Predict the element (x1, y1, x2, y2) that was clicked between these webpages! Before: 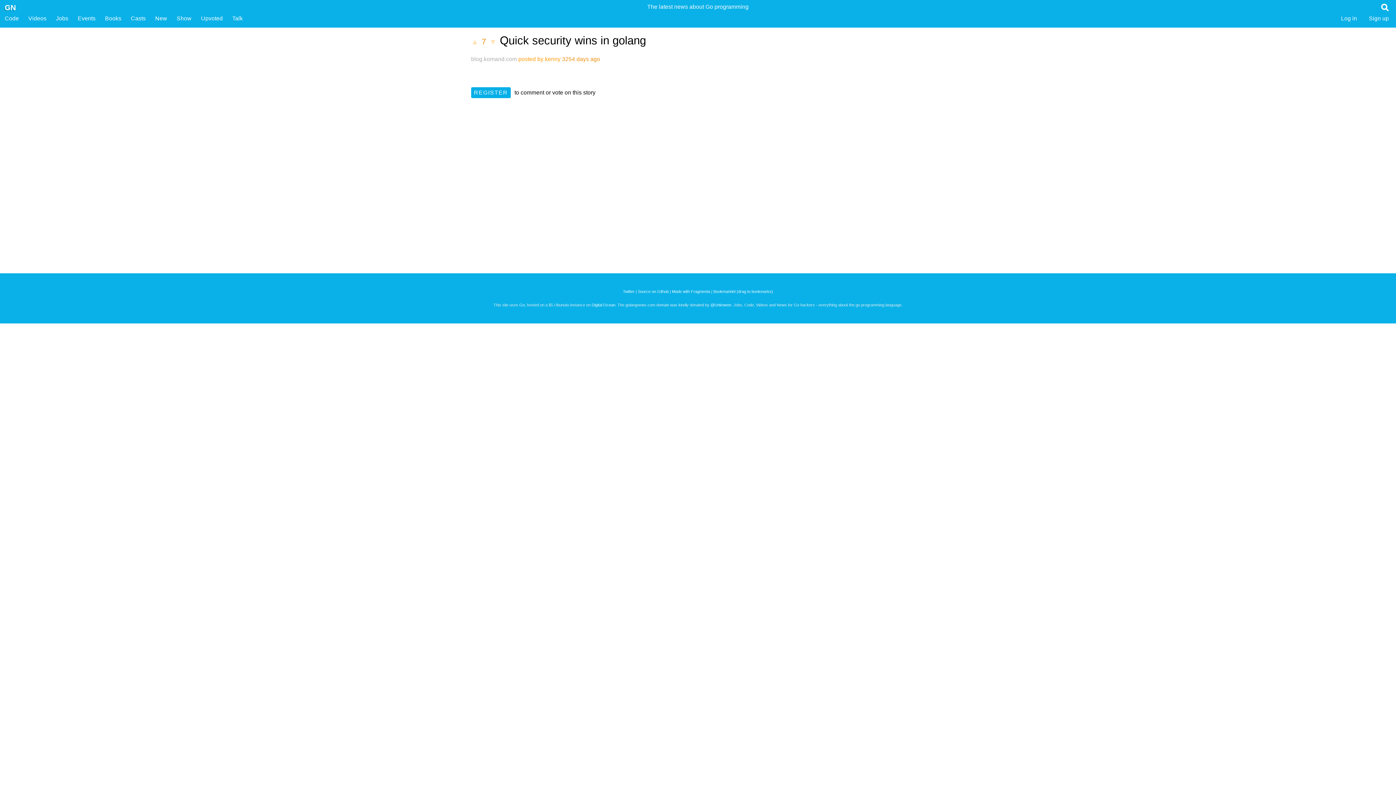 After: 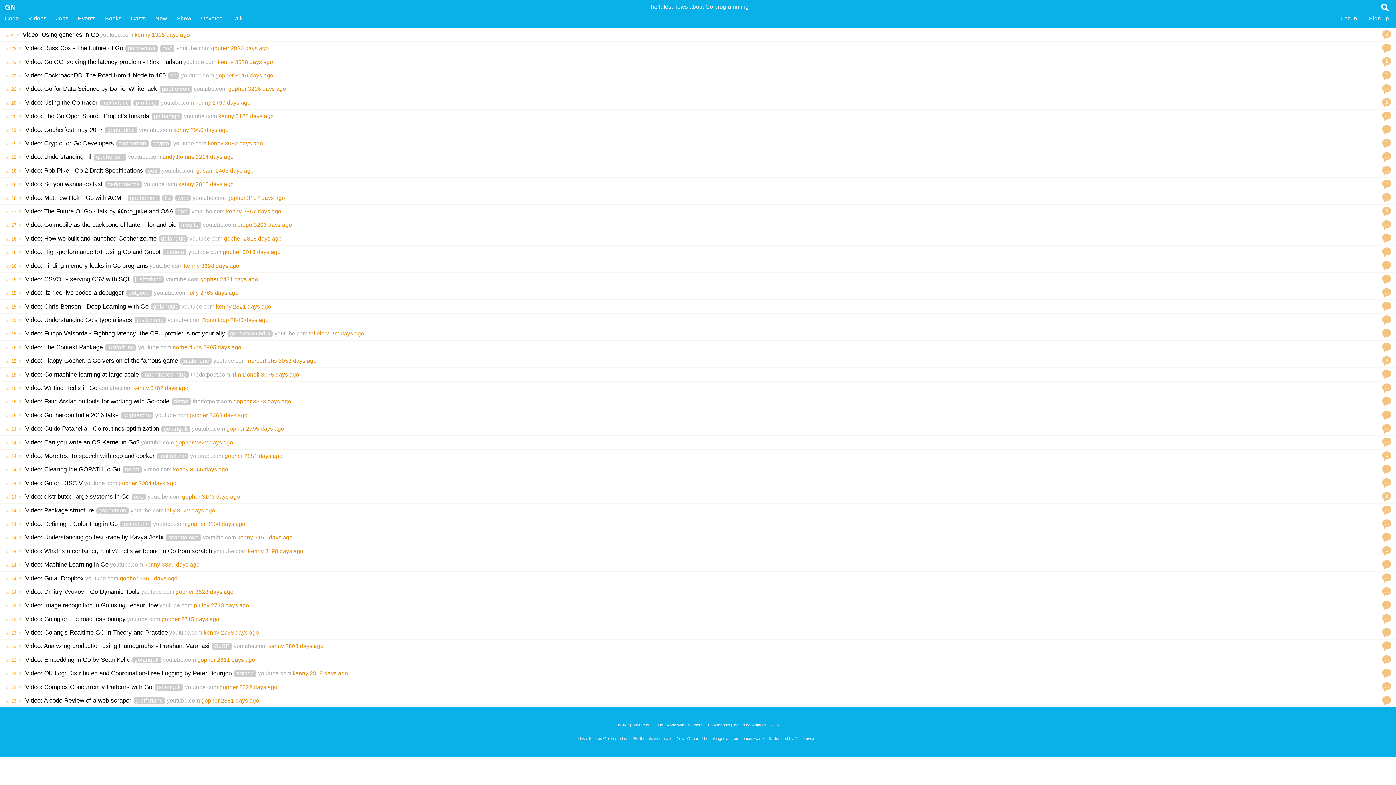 Action: bbox: (28, 15, 46, 21) label: Videos